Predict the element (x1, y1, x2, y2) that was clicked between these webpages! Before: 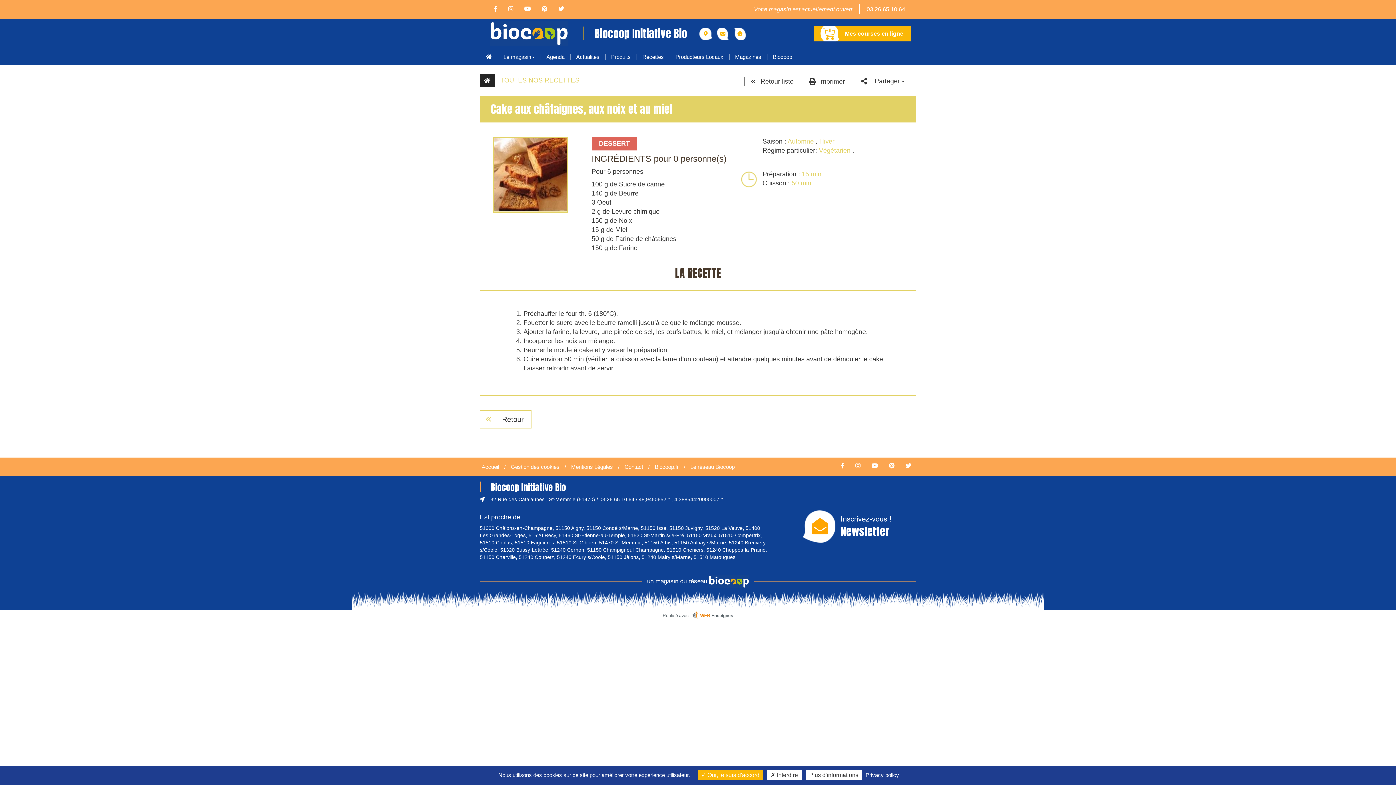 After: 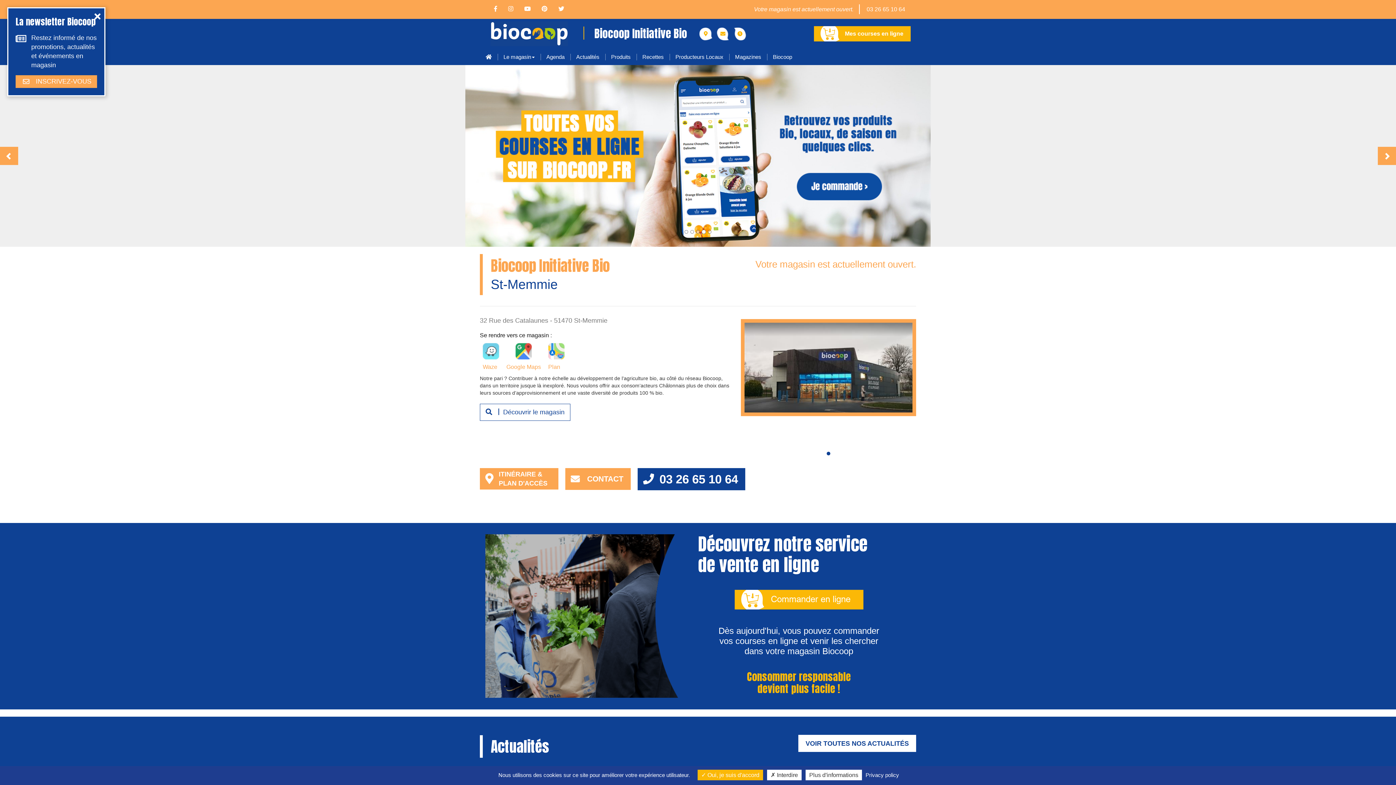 Action: bbox: (480, 48, 497, 65)